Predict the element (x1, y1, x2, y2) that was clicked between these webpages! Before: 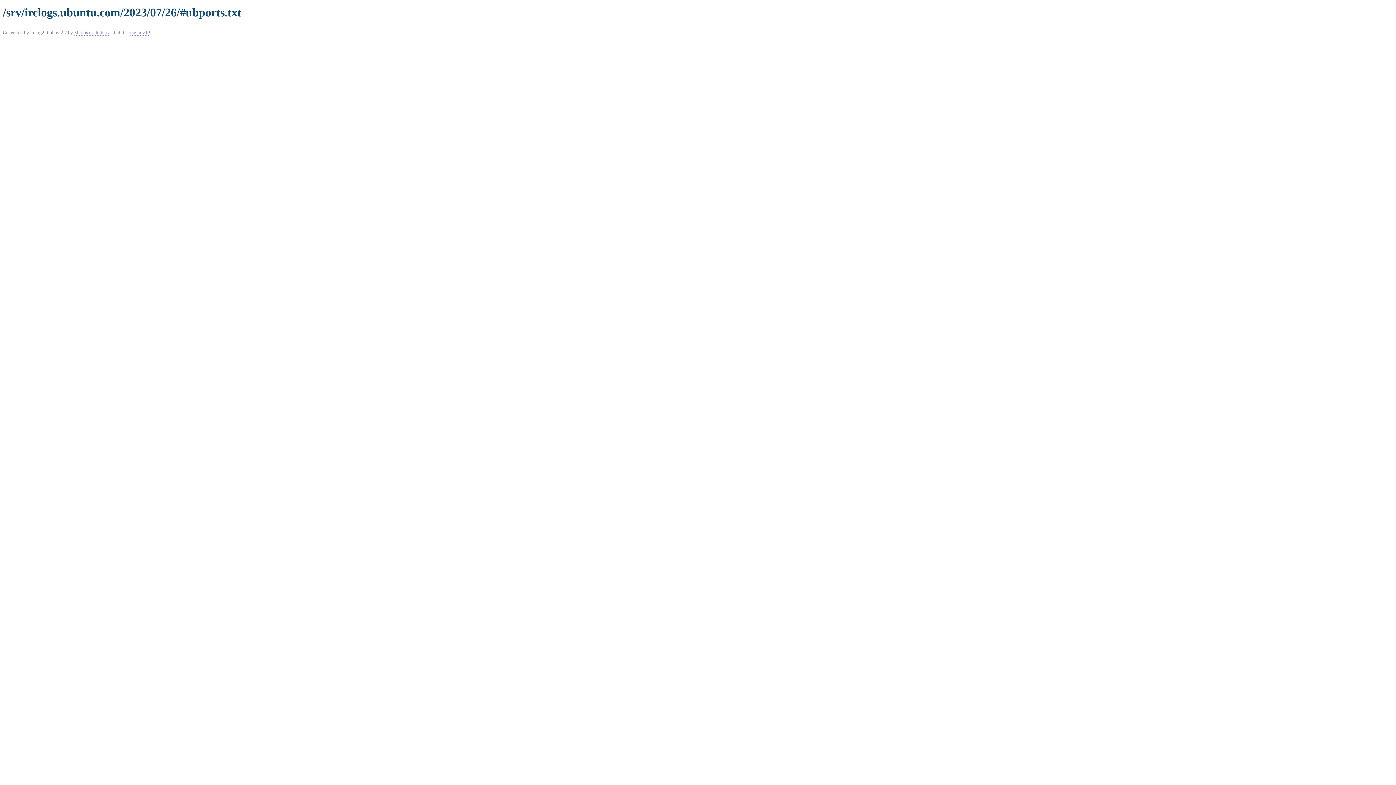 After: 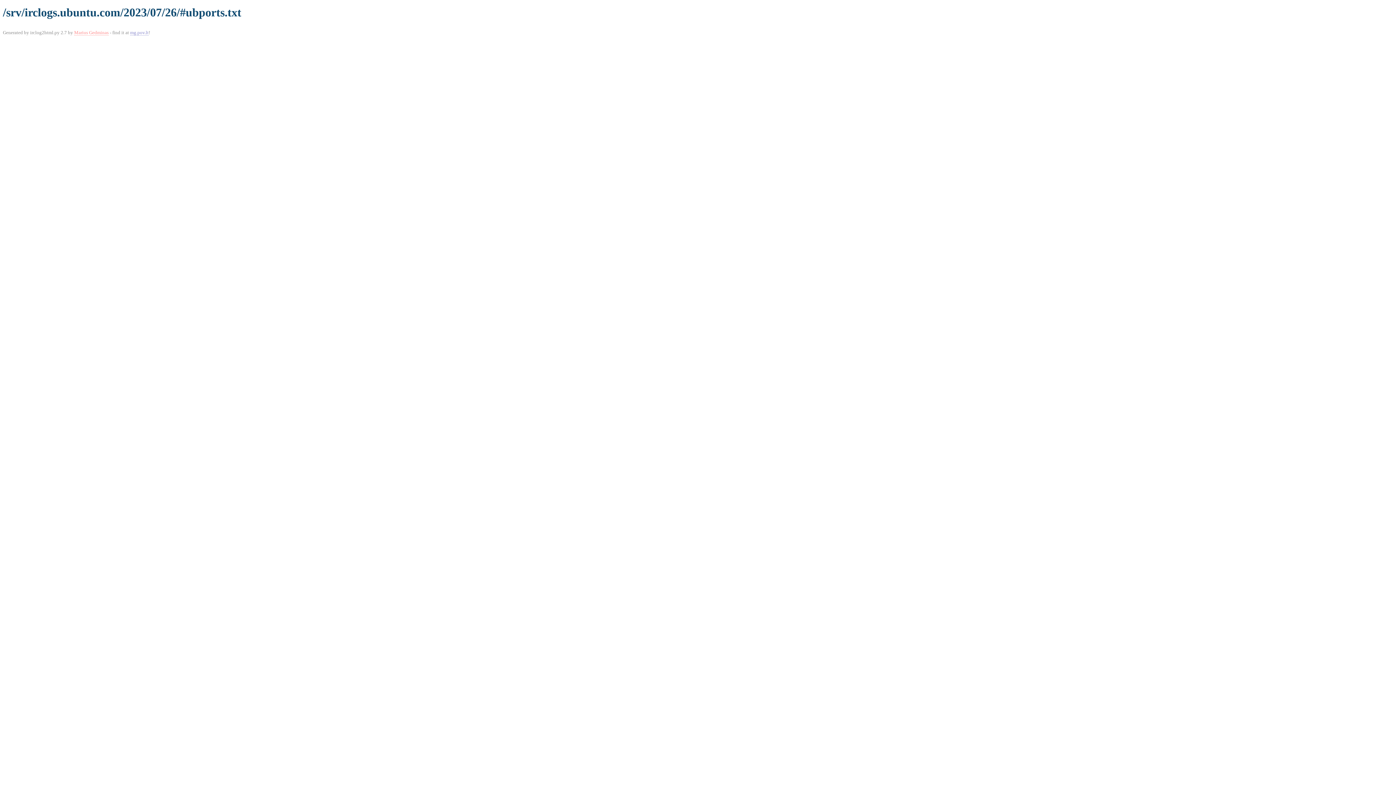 Action: bbox: (74, 29, 108, 35) label: Marius Gedminas